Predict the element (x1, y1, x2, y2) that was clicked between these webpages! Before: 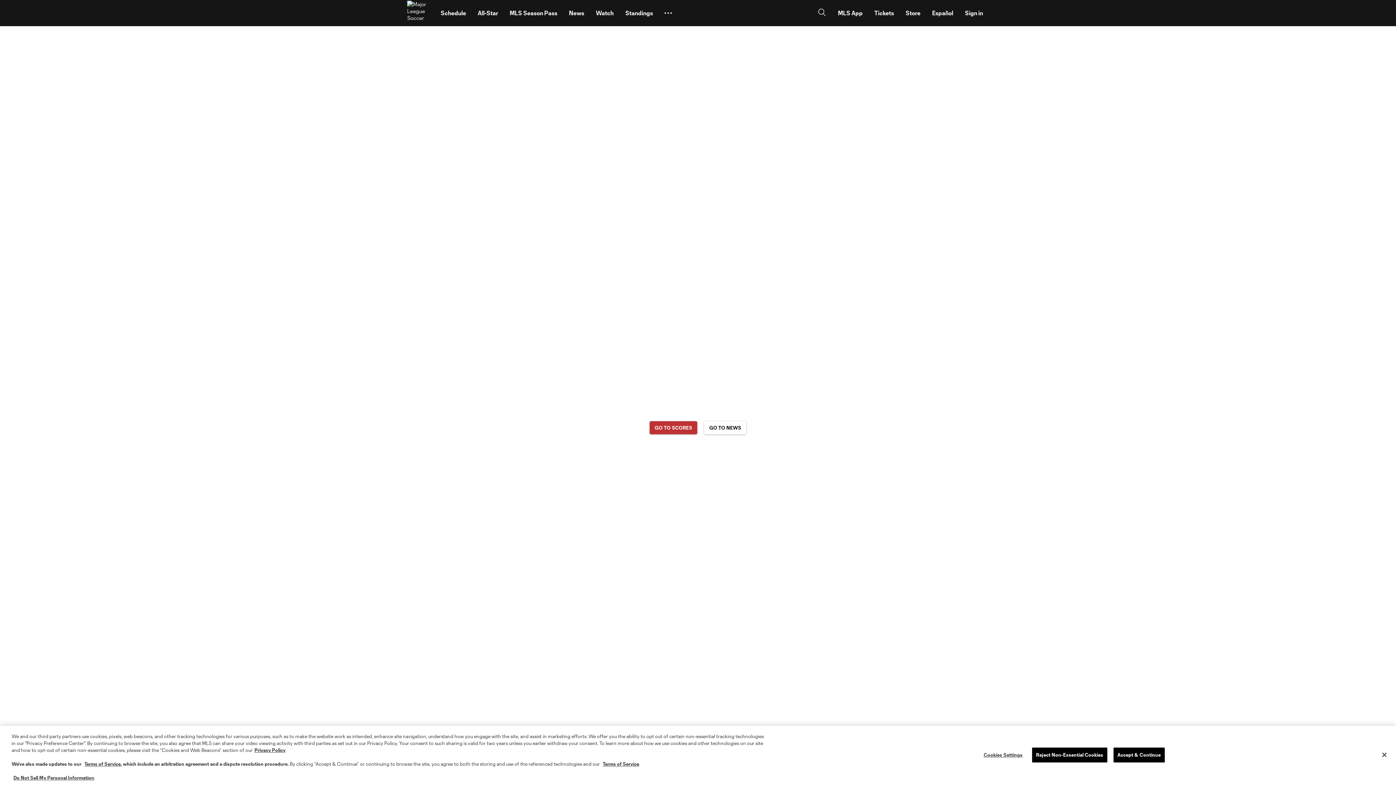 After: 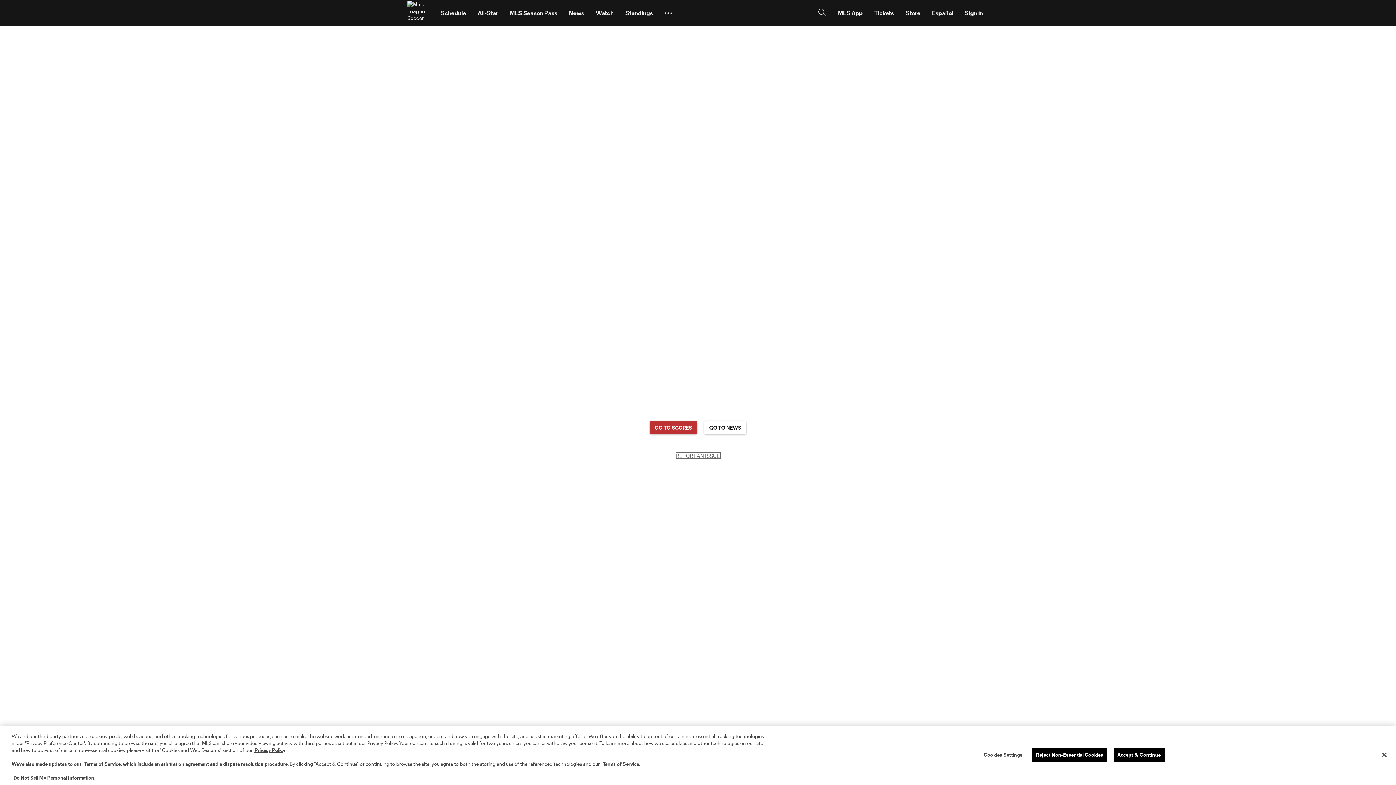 Action: bbox: (676, 453, 720, 459) label: REPORT AN ISSUE